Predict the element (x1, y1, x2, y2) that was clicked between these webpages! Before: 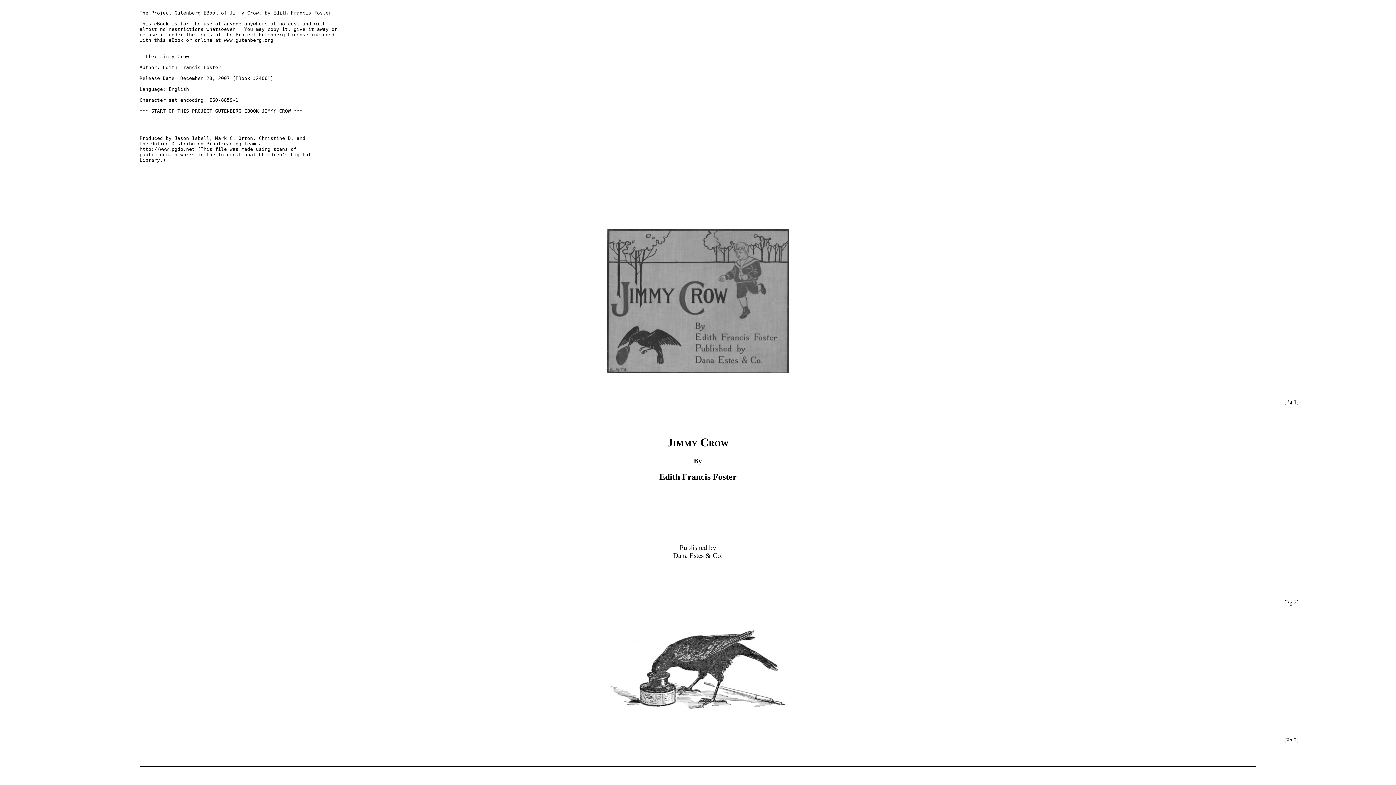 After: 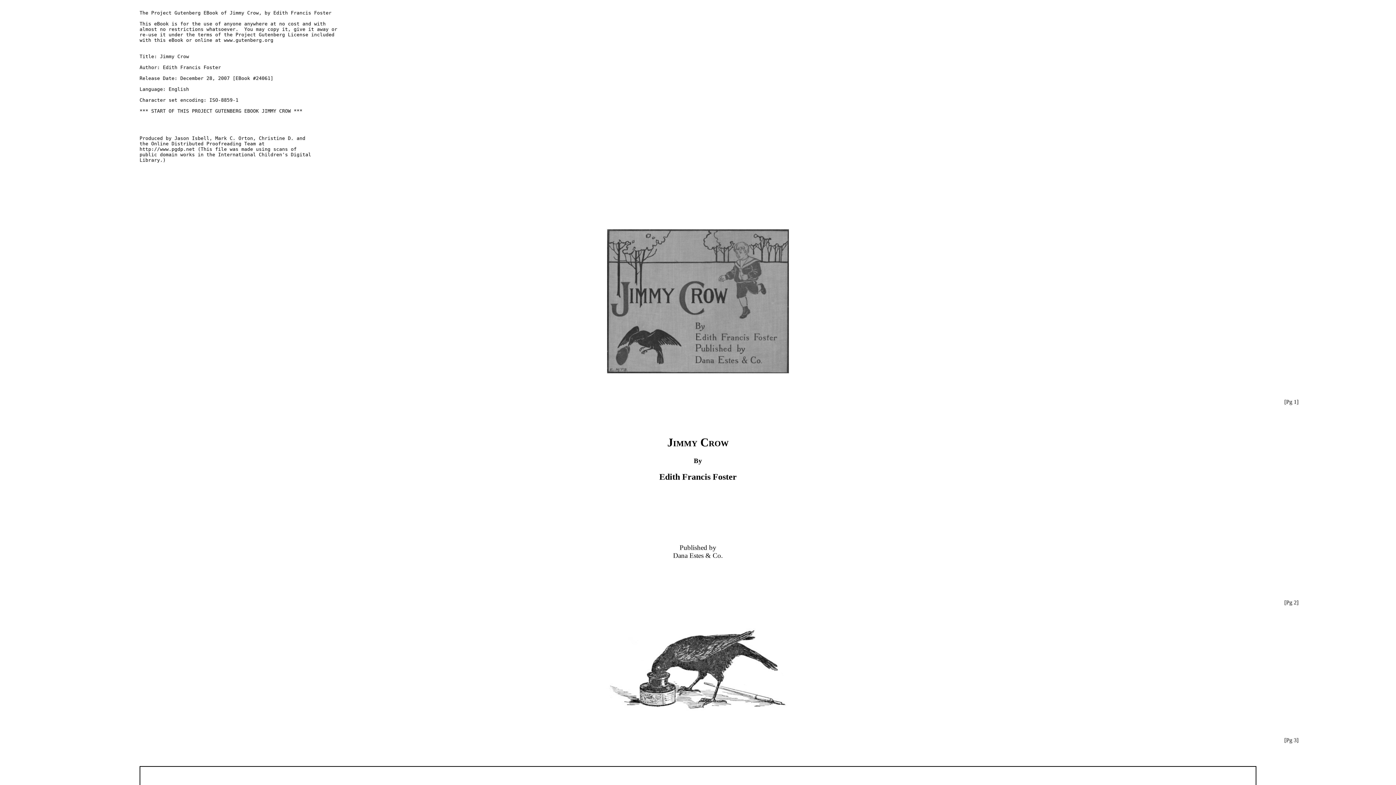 Action: bbox: (1284, 599, 1298, 605) label: [Pg 2]